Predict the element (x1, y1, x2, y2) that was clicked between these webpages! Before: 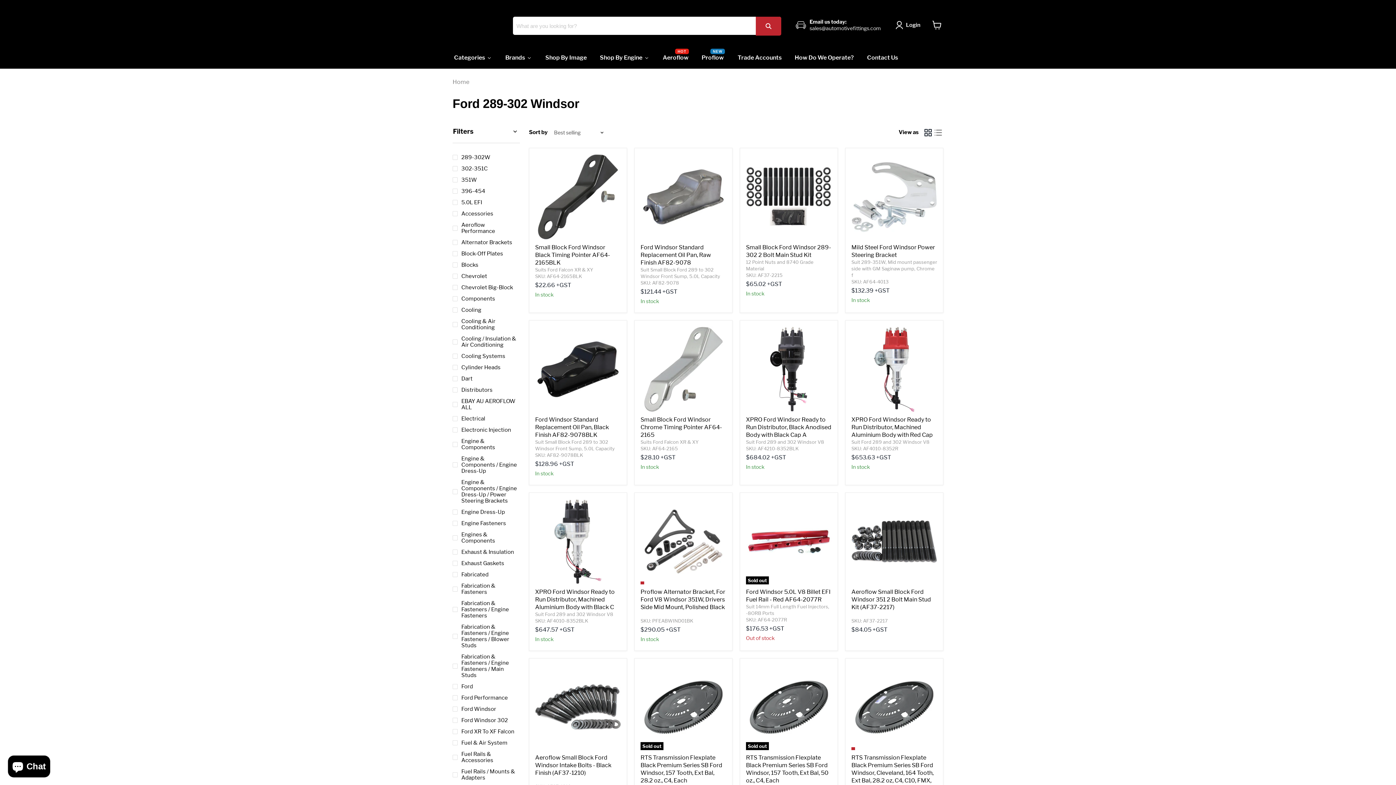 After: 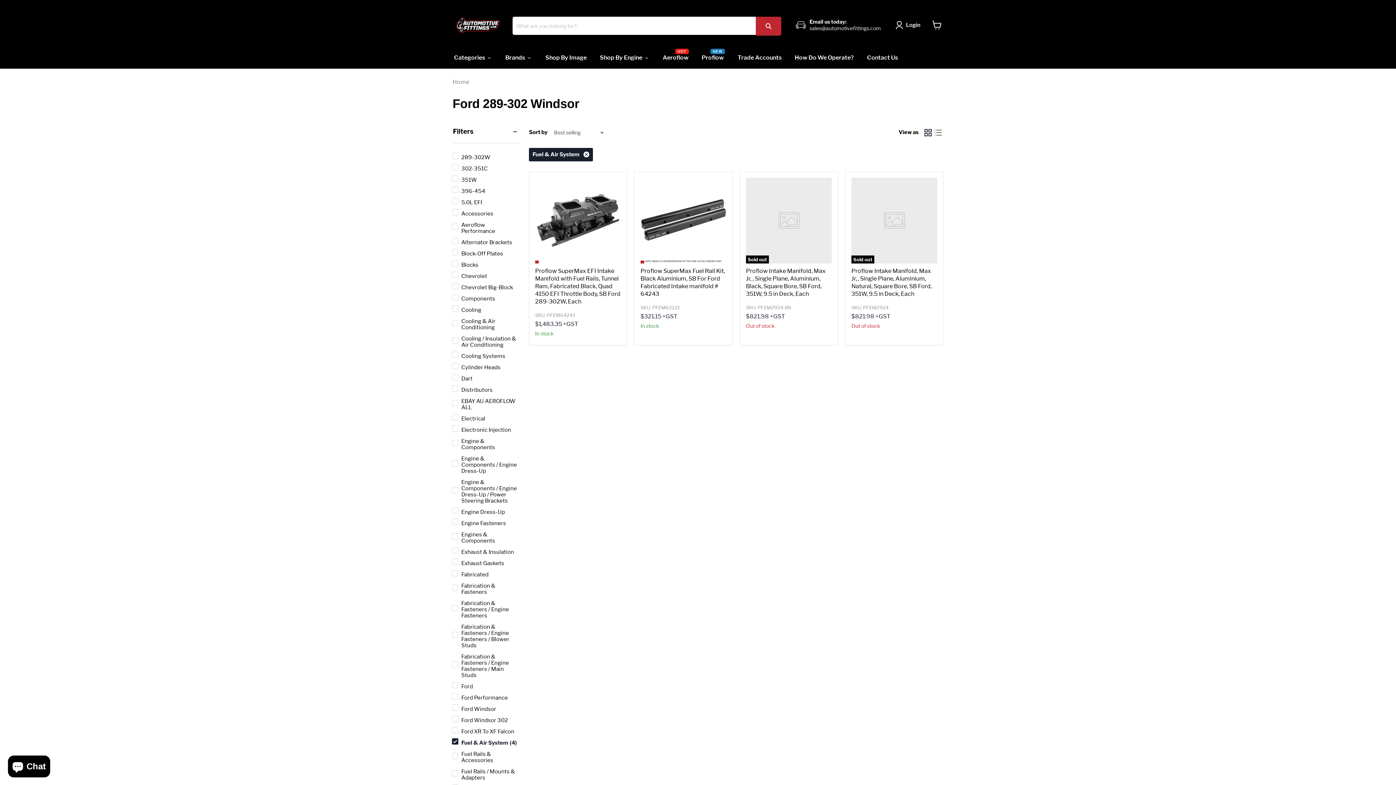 Action: bbox: (451, 714, 520, 722) label: Fuel & Air System